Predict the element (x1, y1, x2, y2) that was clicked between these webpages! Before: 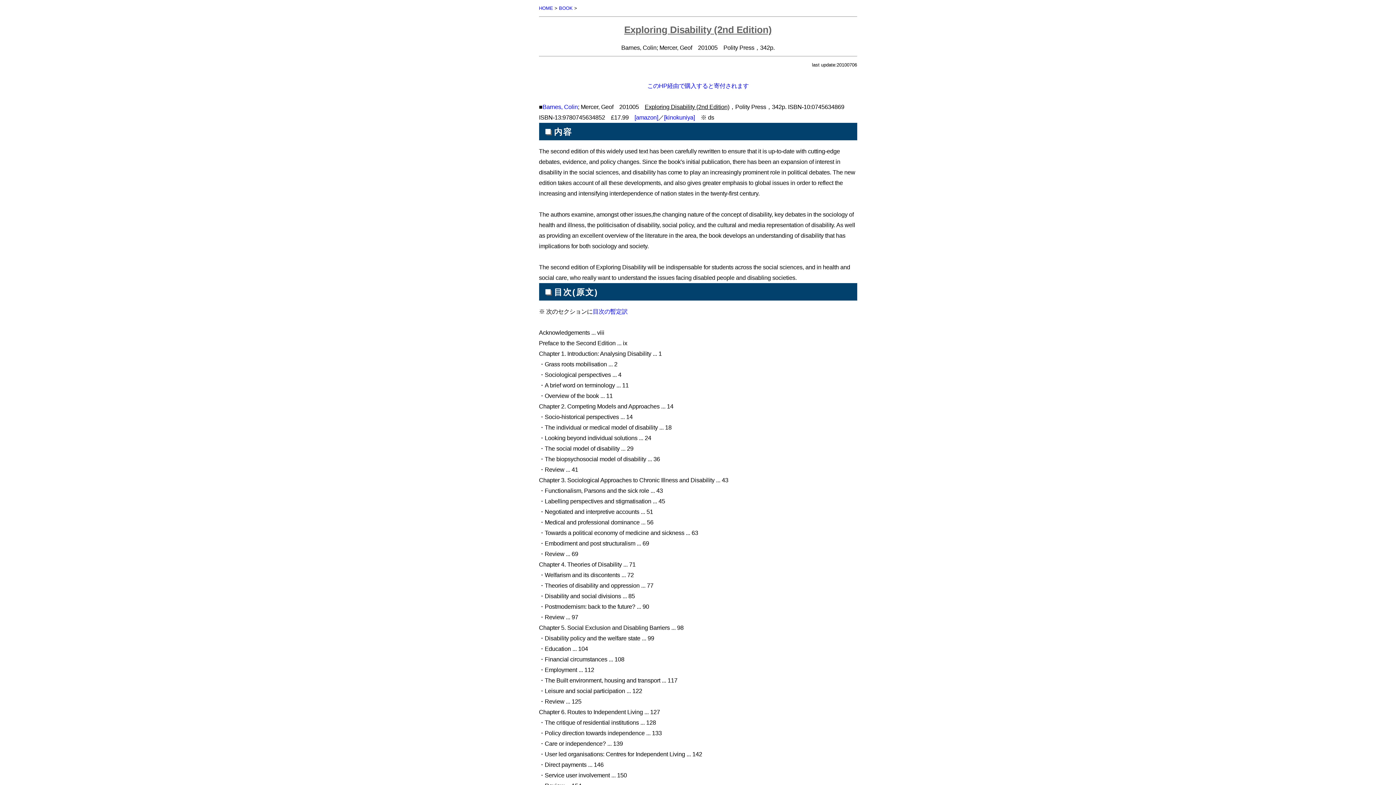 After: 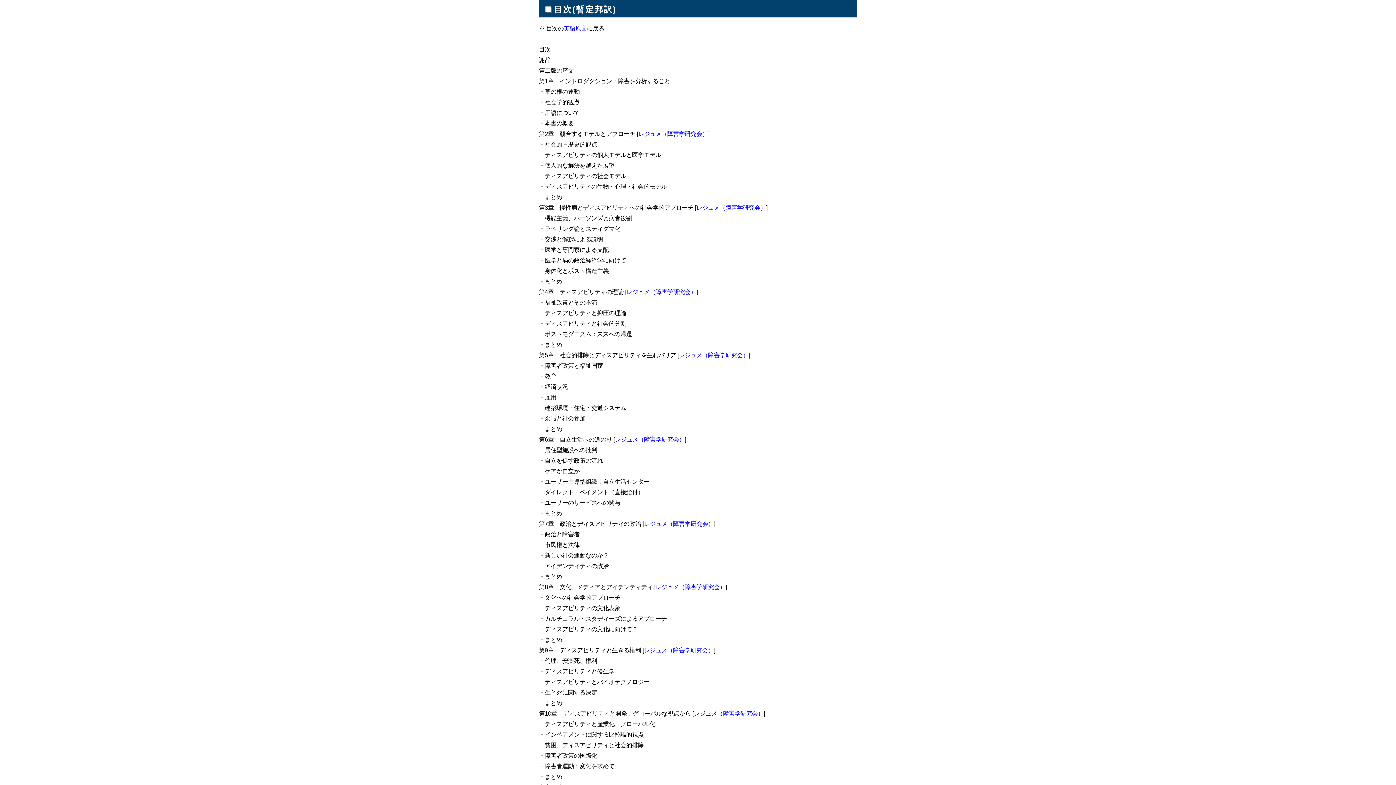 Action: bbox: (592, 308, 627, 314) label: 目次の暫定訳